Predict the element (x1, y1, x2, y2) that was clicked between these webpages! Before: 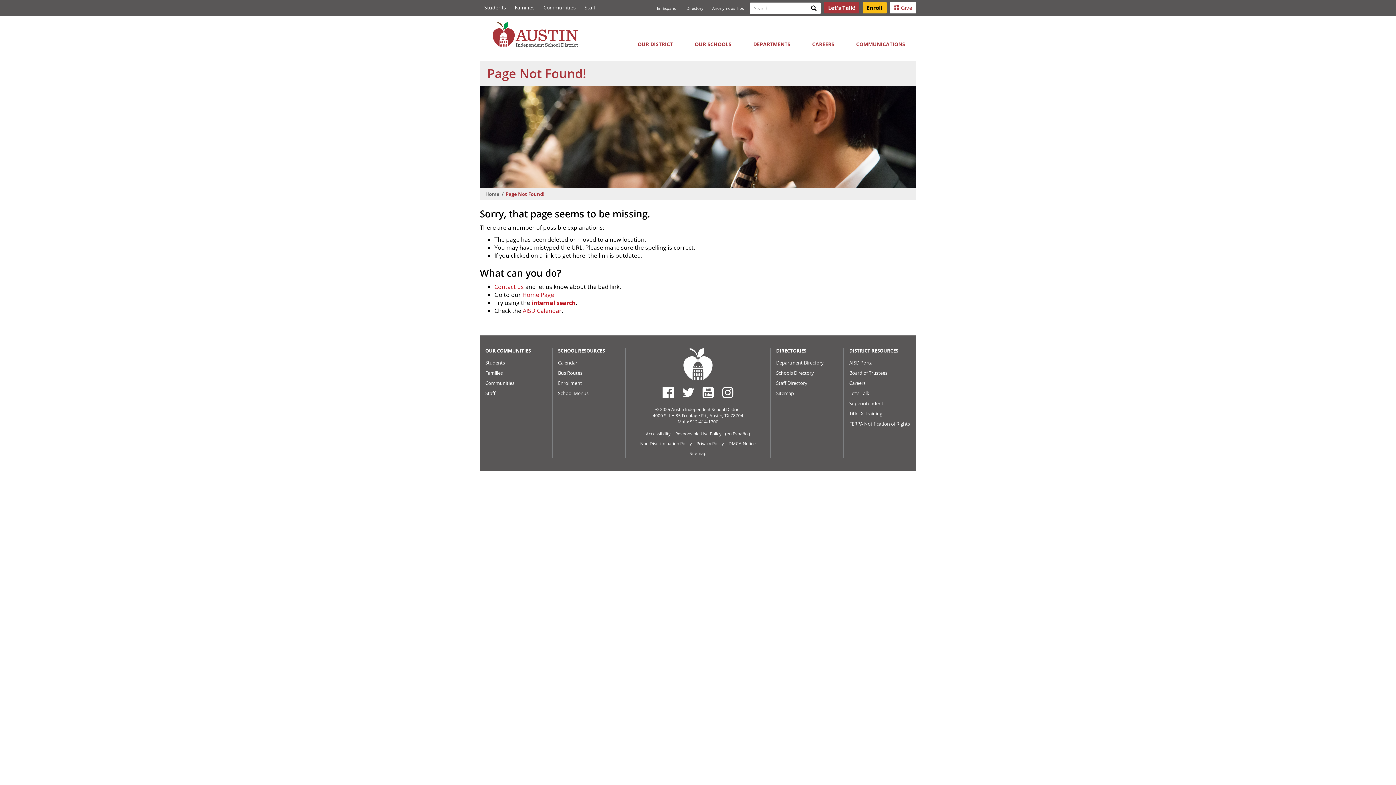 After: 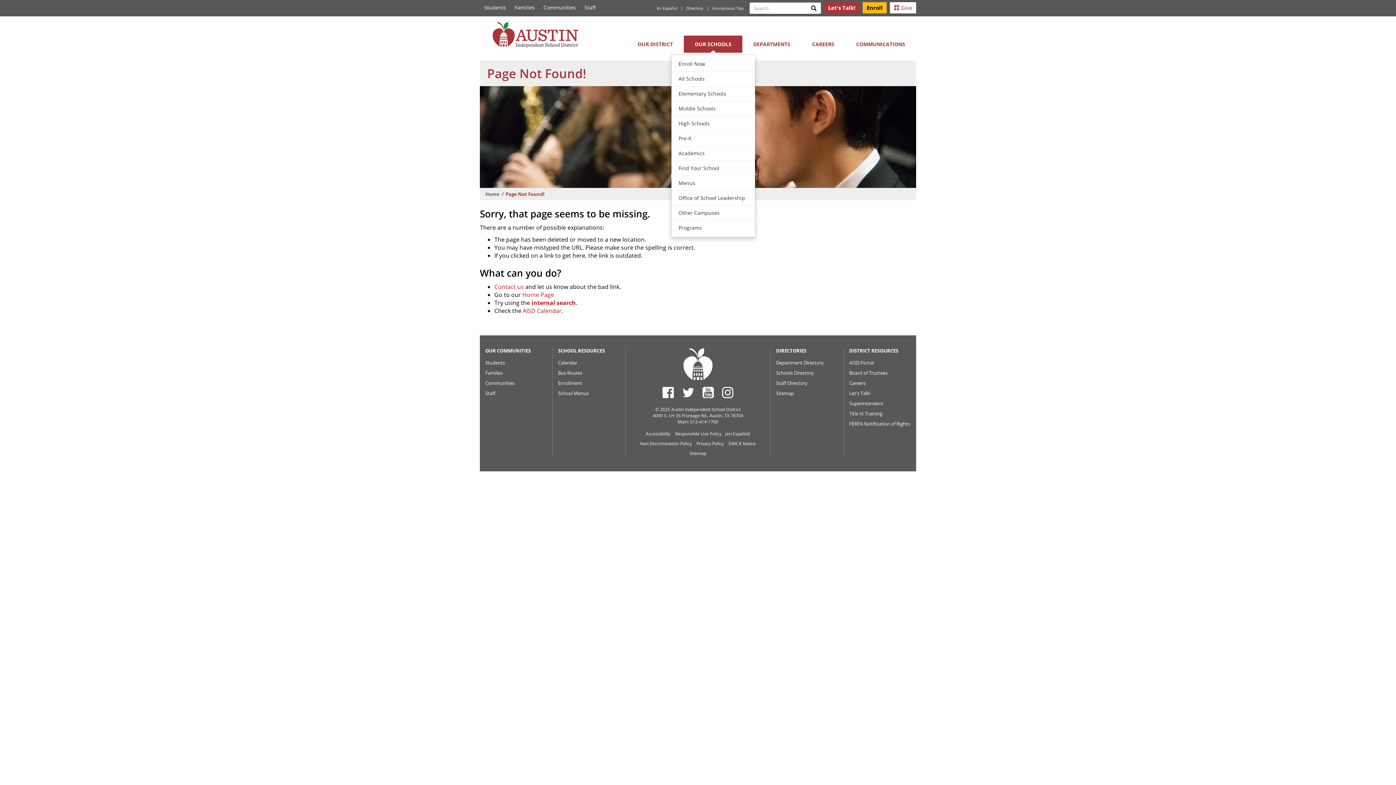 Action: label: OUR SCHOOLS bbox: (684, 35, 742, 52)